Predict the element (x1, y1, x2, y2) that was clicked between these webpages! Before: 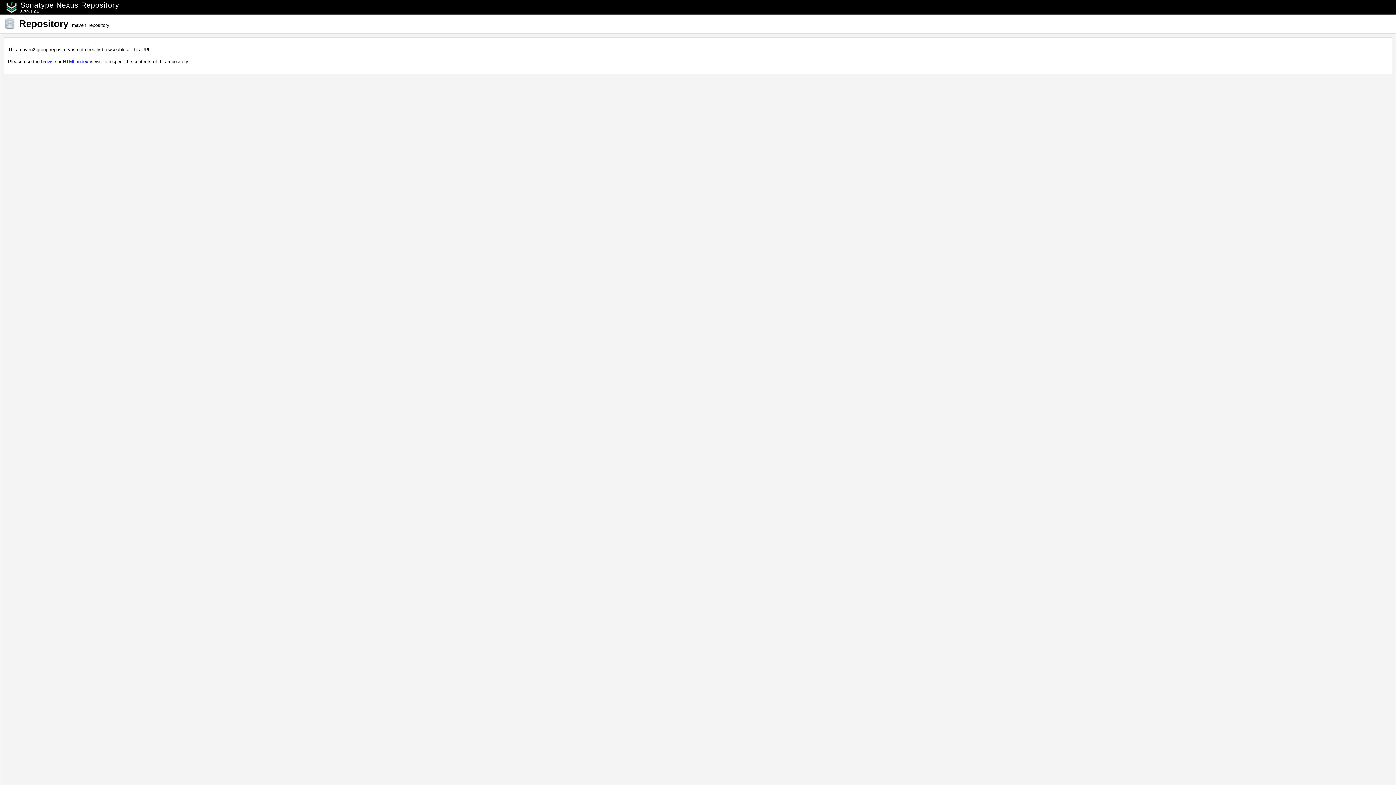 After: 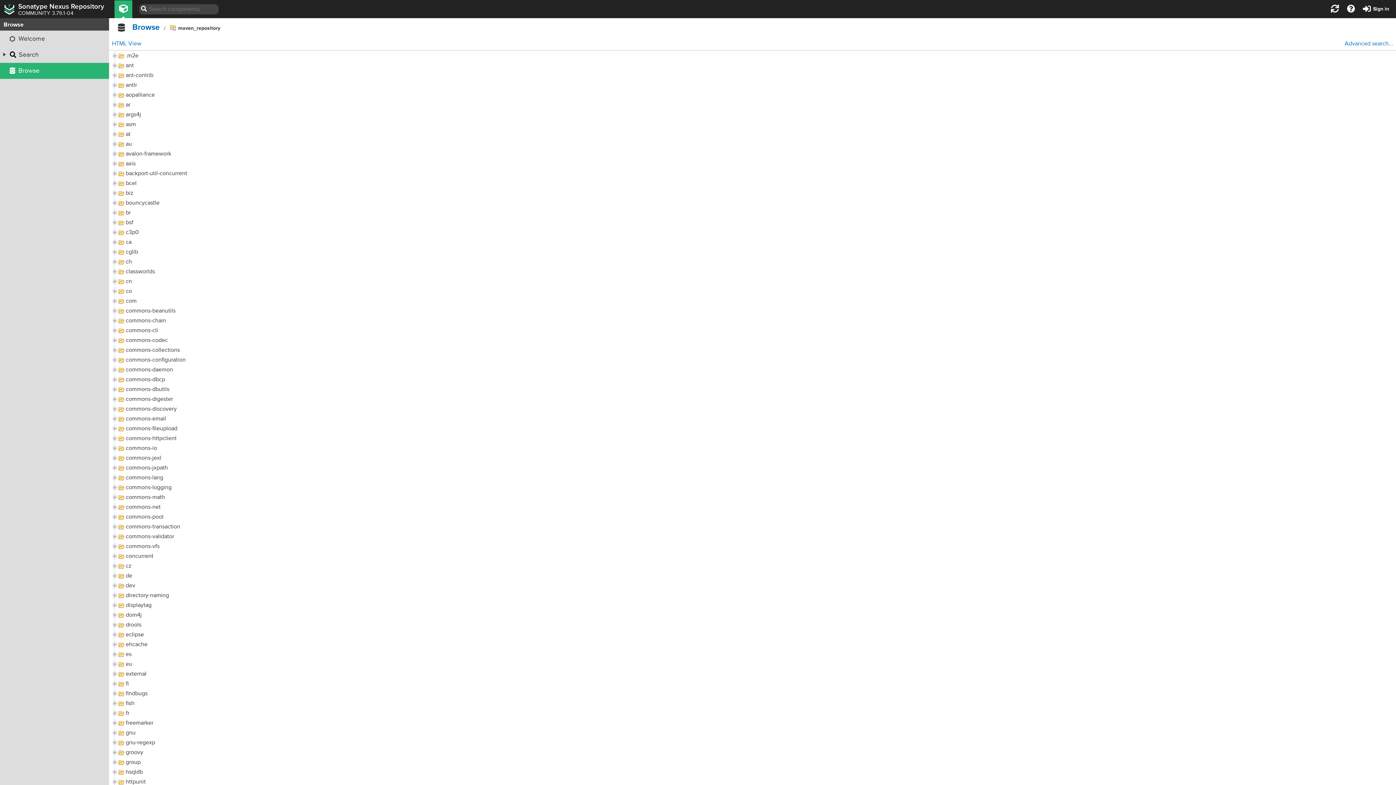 Action: label: browse bbox: (41, 58, 56, 64)